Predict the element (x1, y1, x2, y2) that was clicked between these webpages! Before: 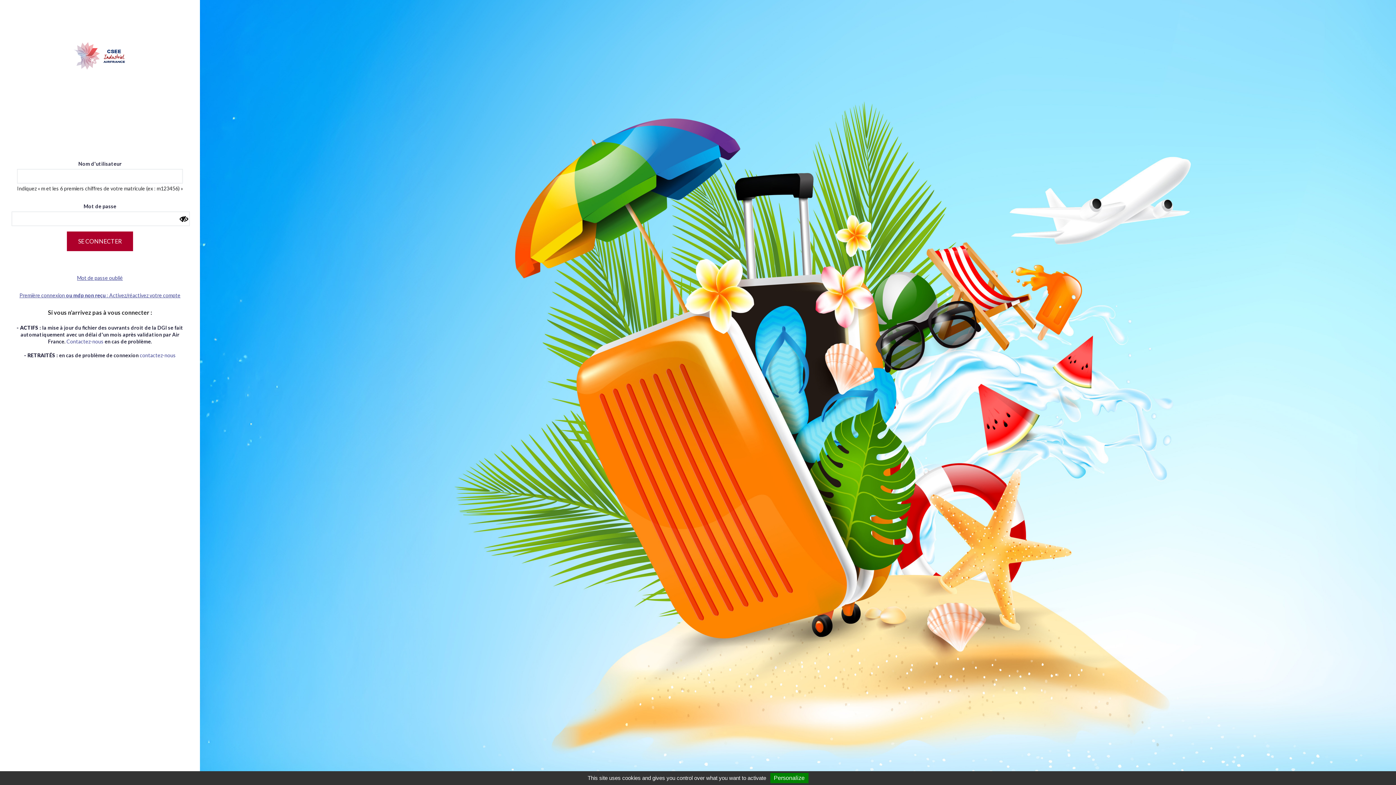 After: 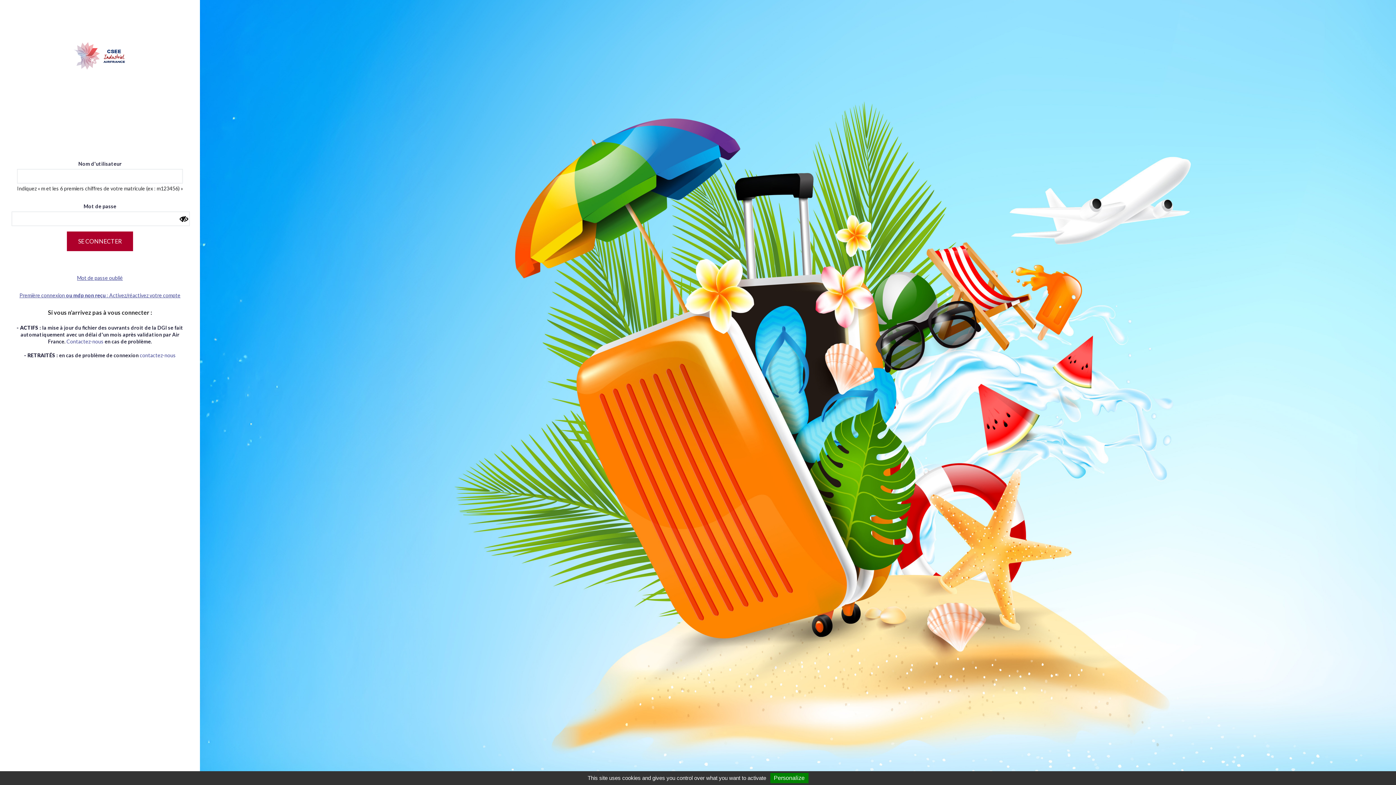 Action: bbox: (68, 42, 131, 49)